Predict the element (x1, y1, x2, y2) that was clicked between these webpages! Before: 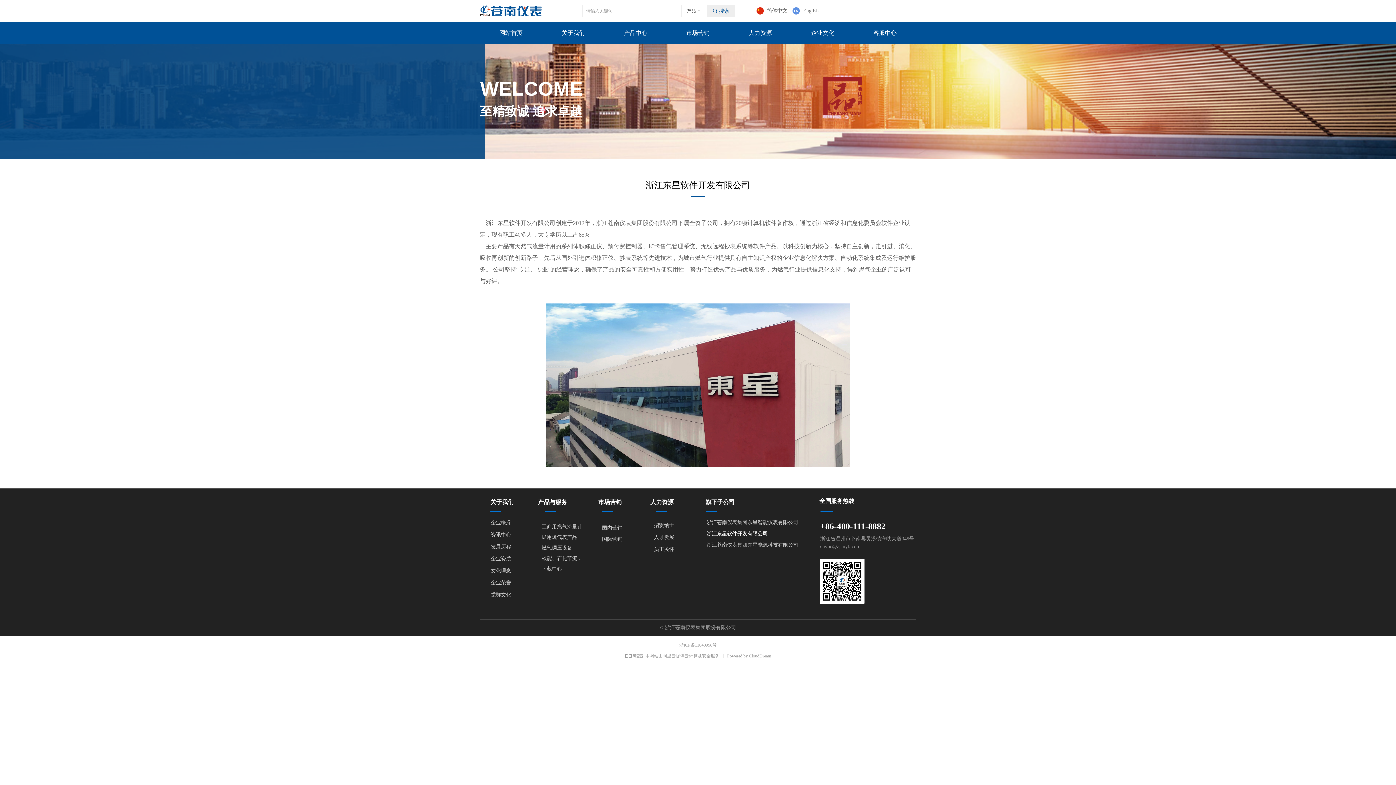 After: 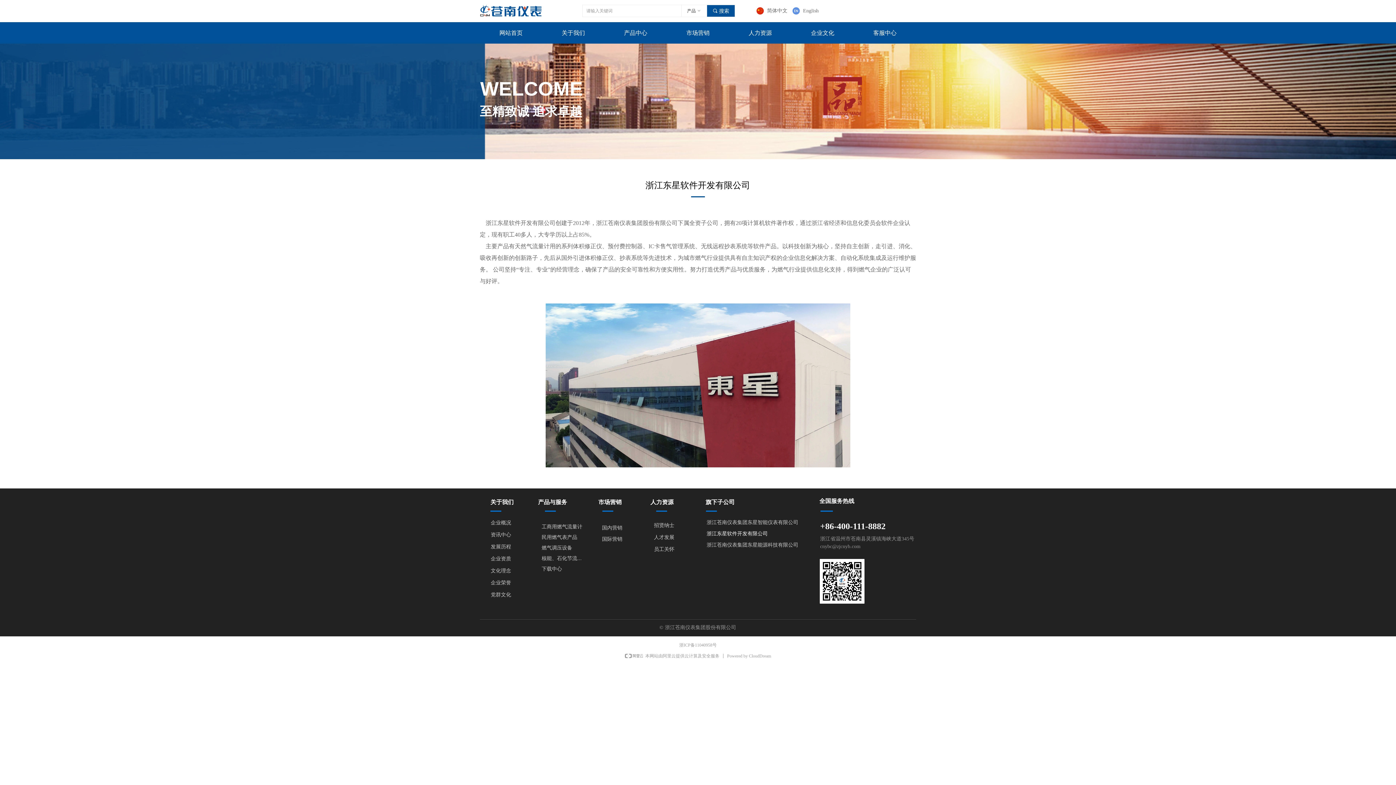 Action: label: 끠 搜索 bbox: (707, 4, 735, 17)